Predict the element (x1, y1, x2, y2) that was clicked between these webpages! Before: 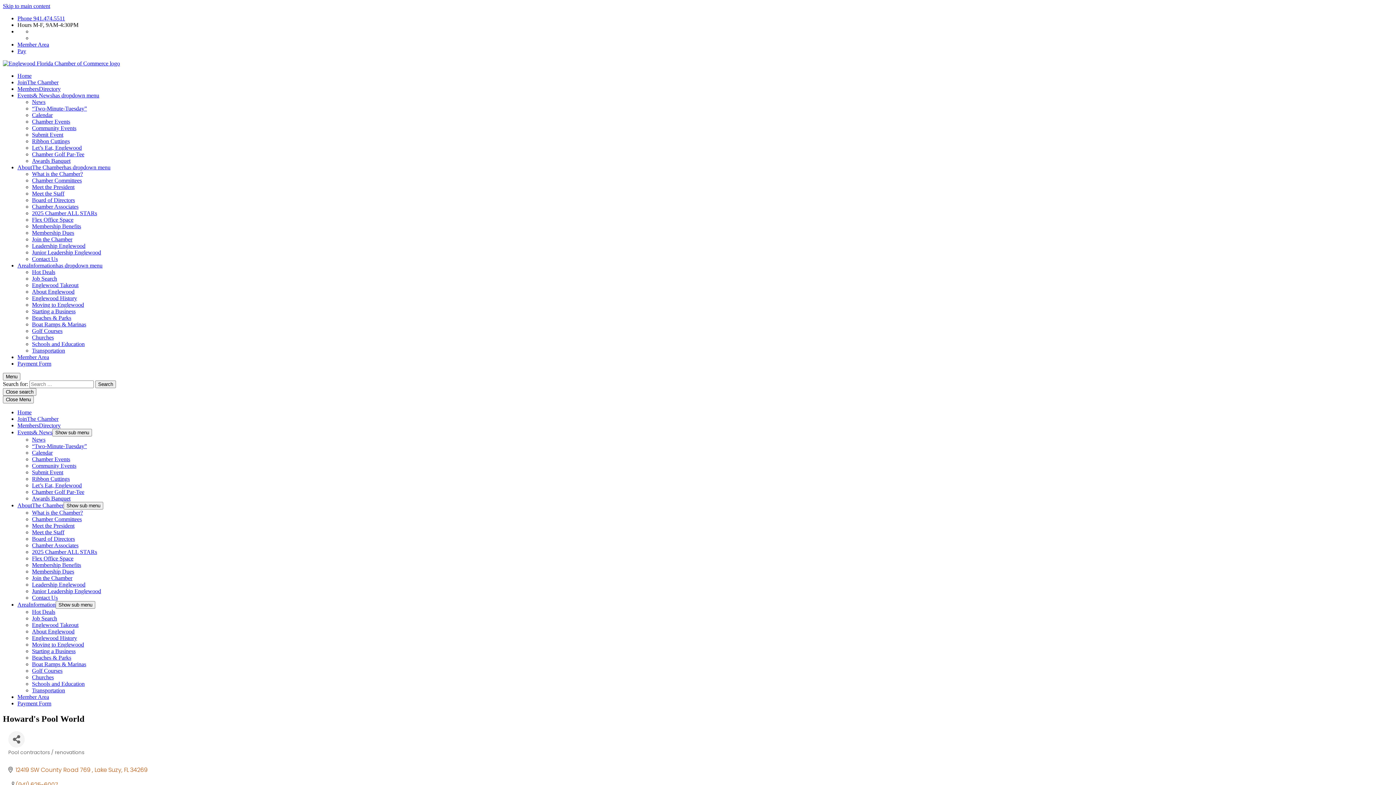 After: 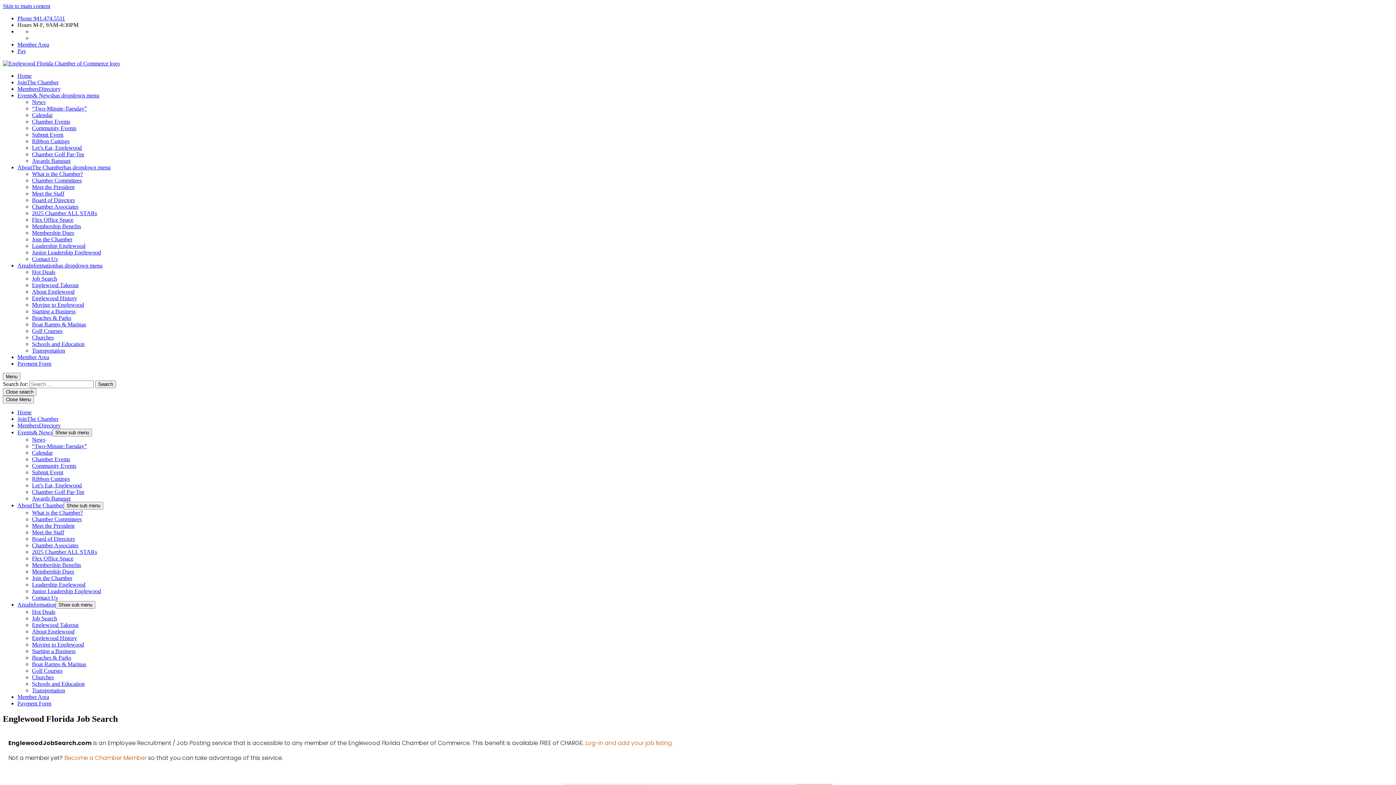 Action: label: Job Search bbox: (32, 275, 57, 281)